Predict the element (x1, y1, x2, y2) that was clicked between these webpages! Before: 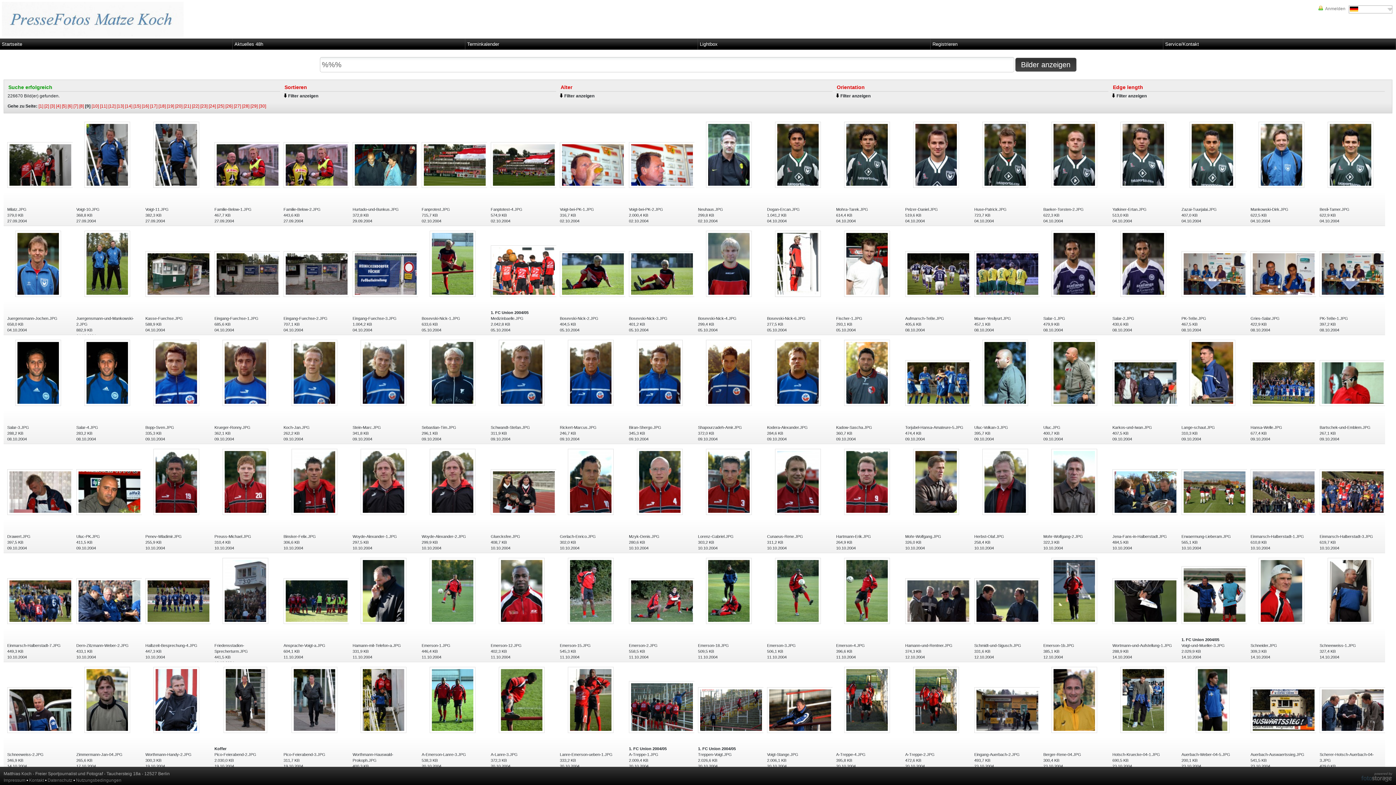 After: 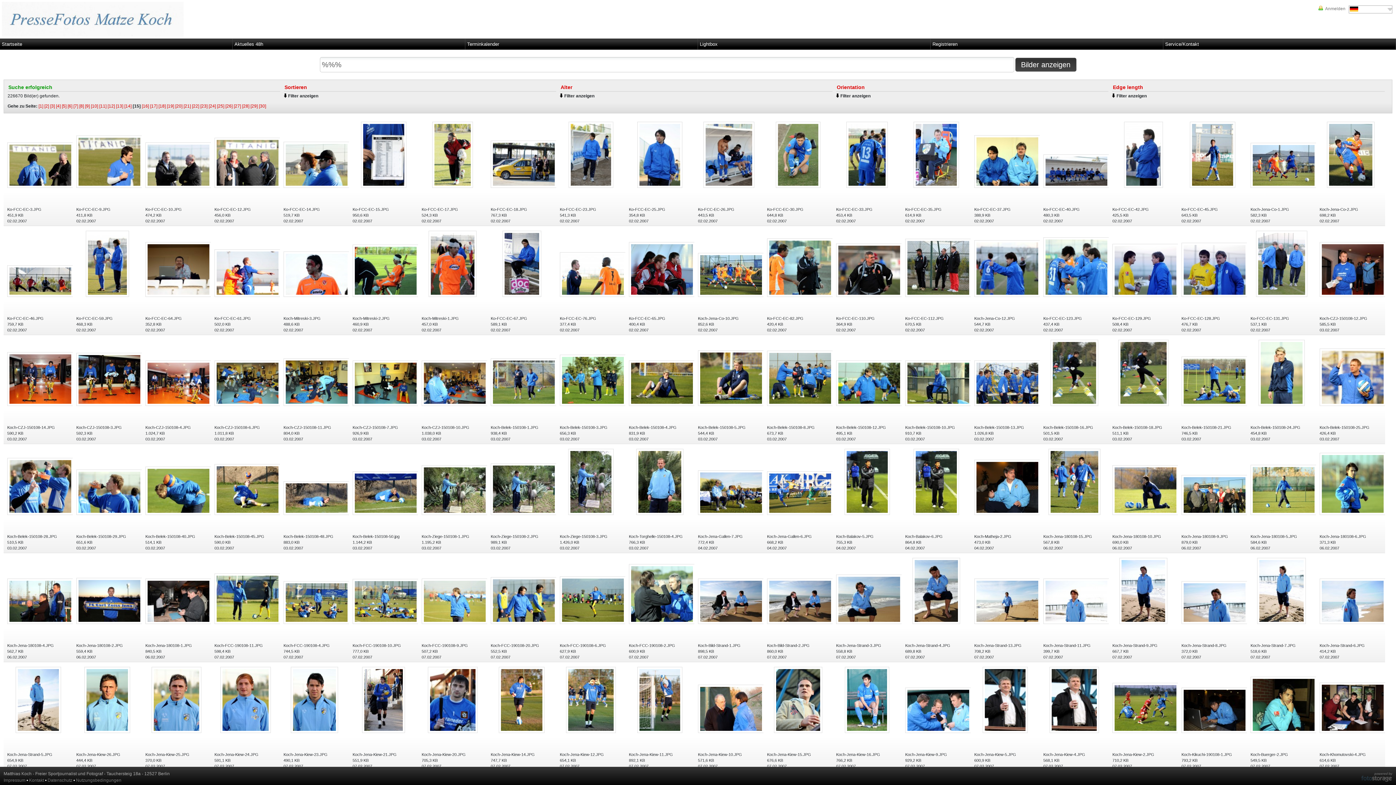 Action: bbox: (133, 103, 140, 108) label: [15]